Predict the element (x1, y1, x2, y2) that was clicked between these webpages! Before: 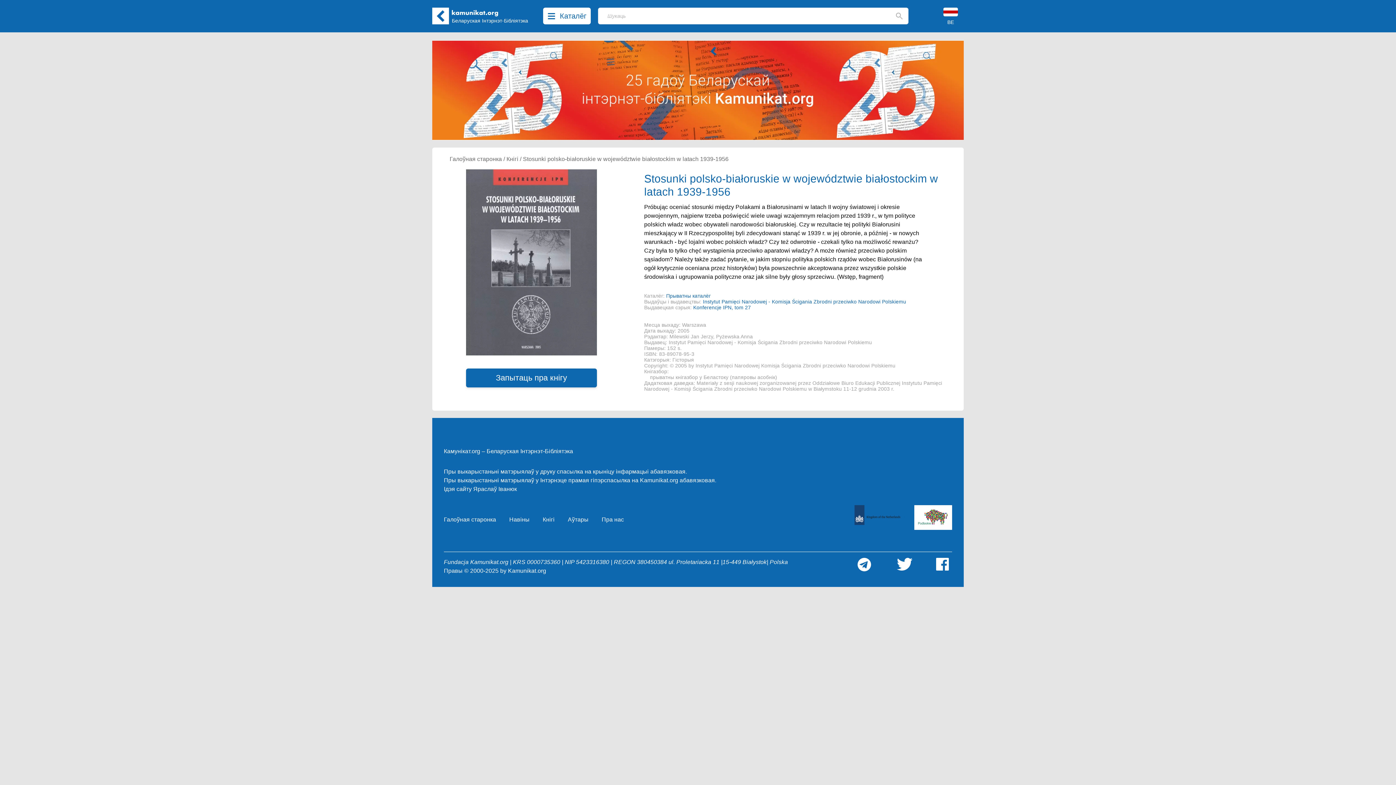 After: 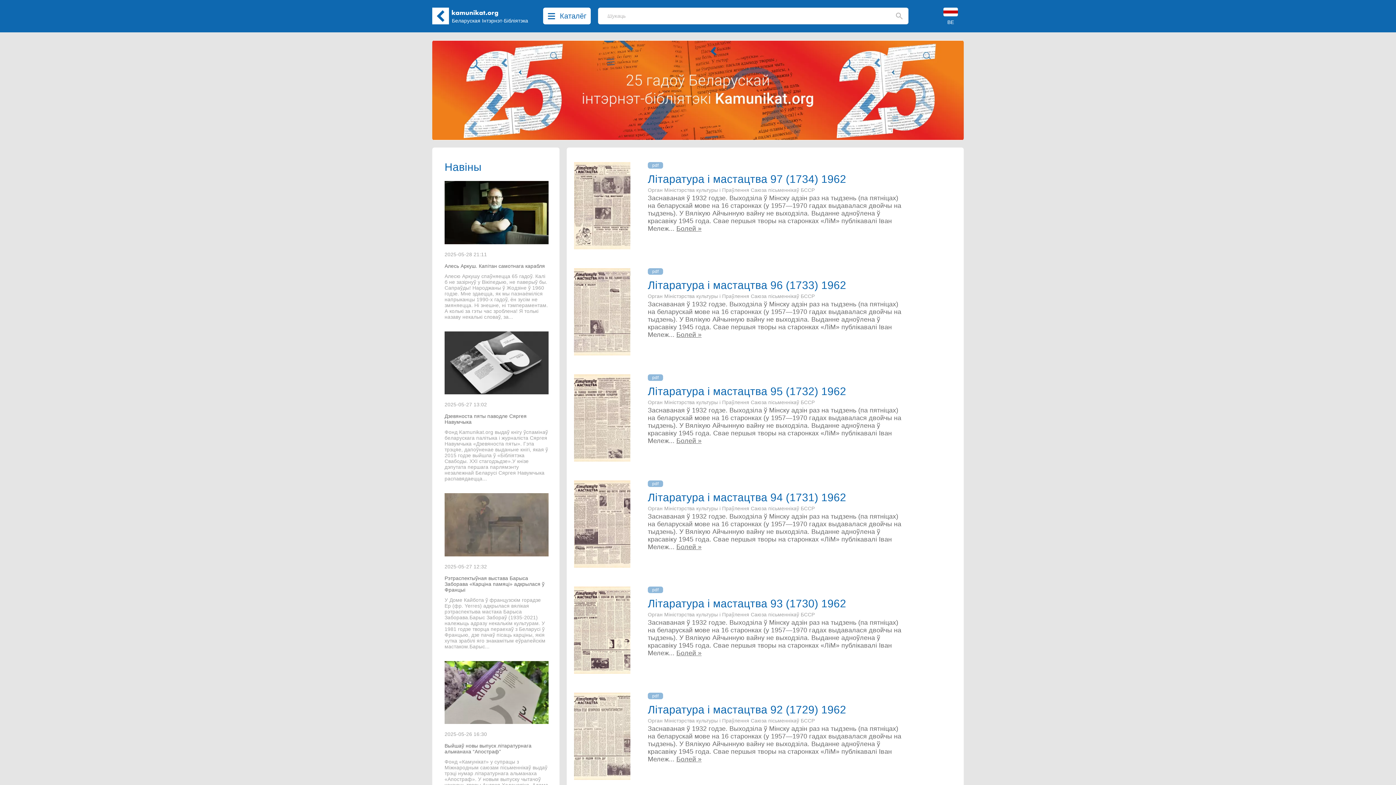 Action: label: Галоўная старонка bbox: (444, 516, 496, 522)